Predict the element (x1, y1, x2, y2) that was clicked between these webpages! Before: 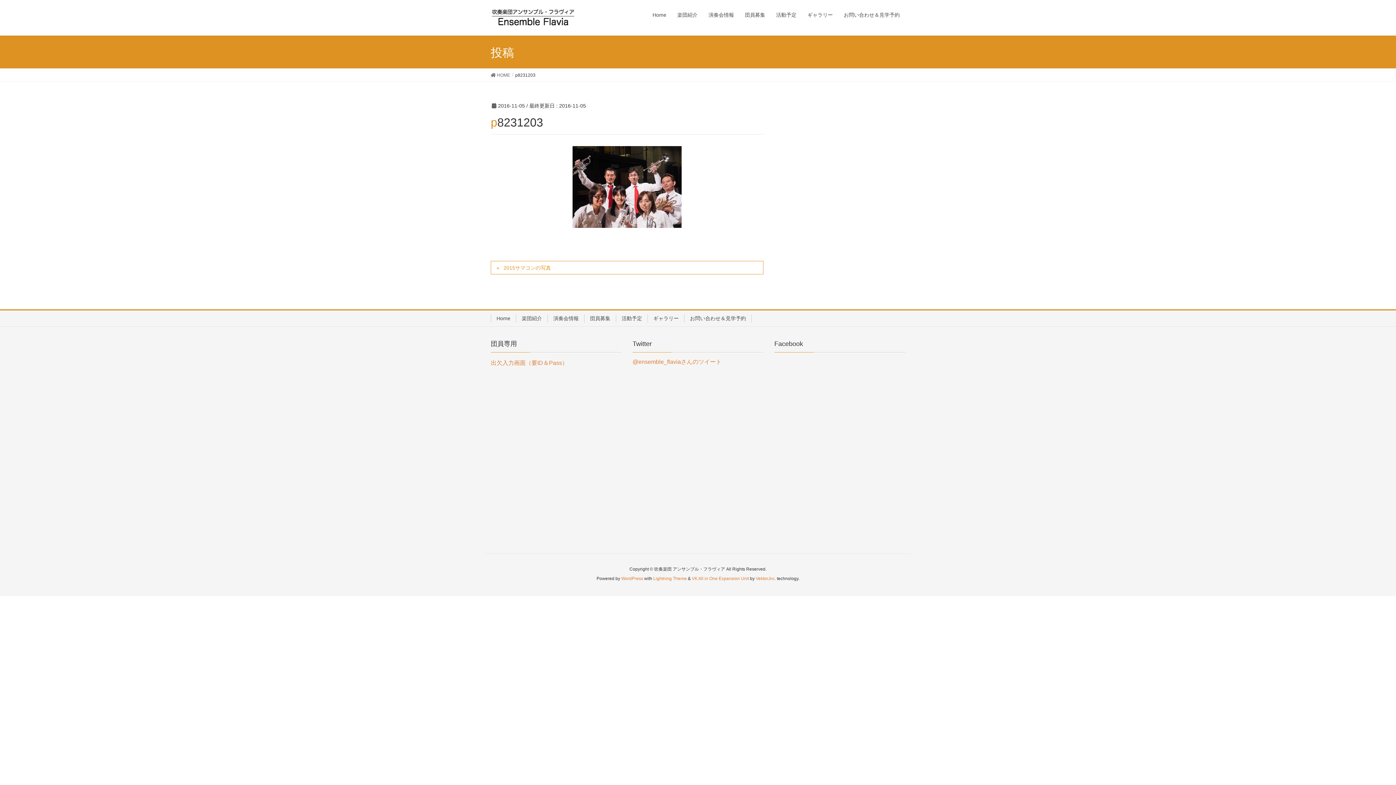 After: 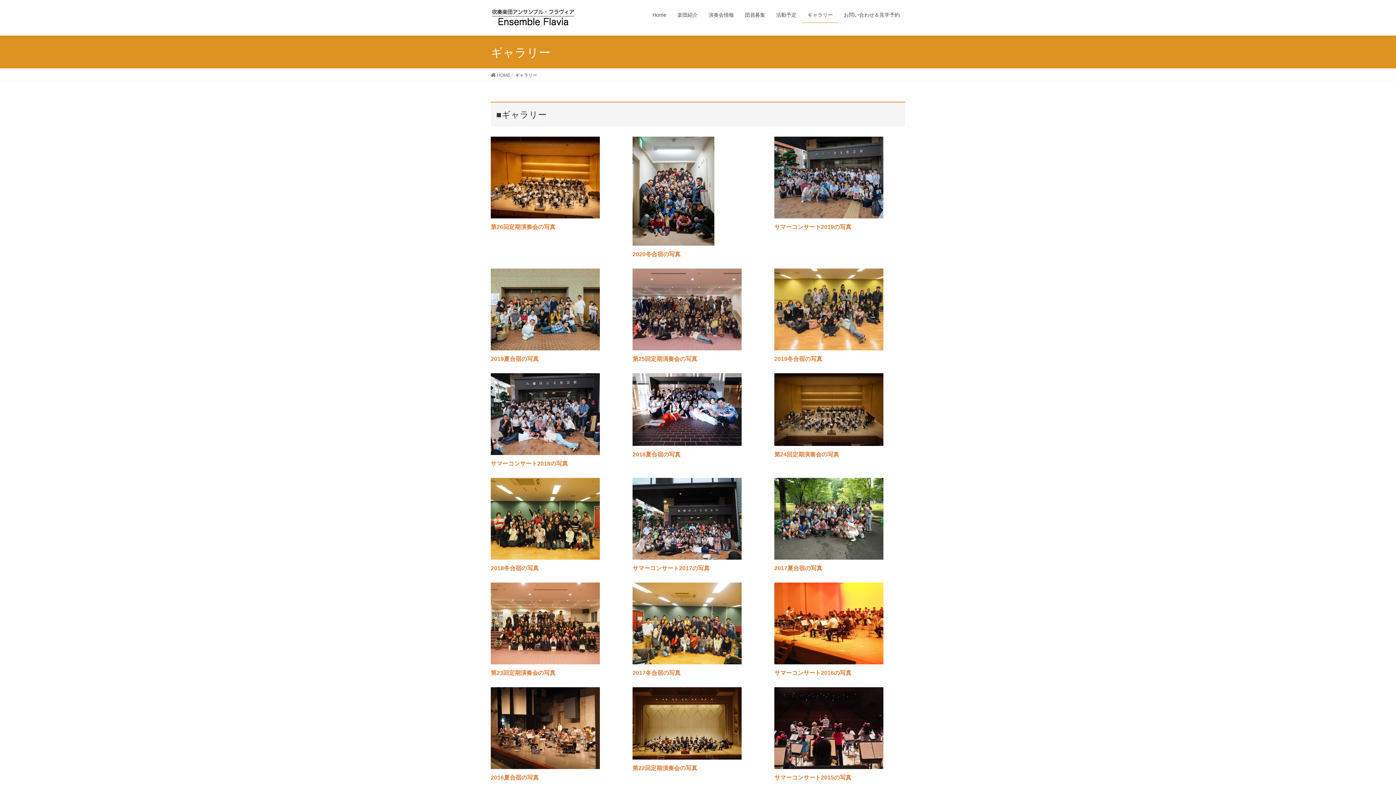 Action: bbox: (802, 7, 838, 22) label: ギャラリー